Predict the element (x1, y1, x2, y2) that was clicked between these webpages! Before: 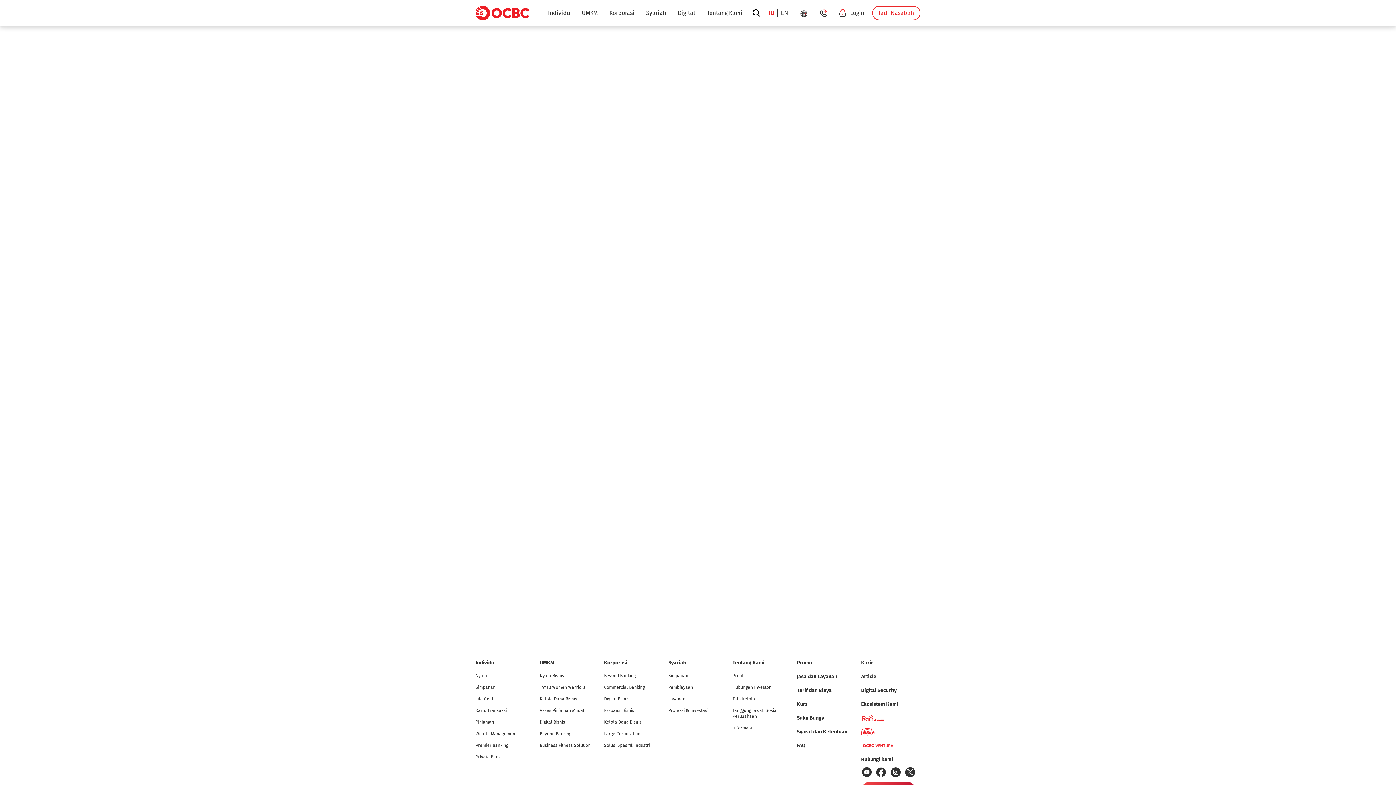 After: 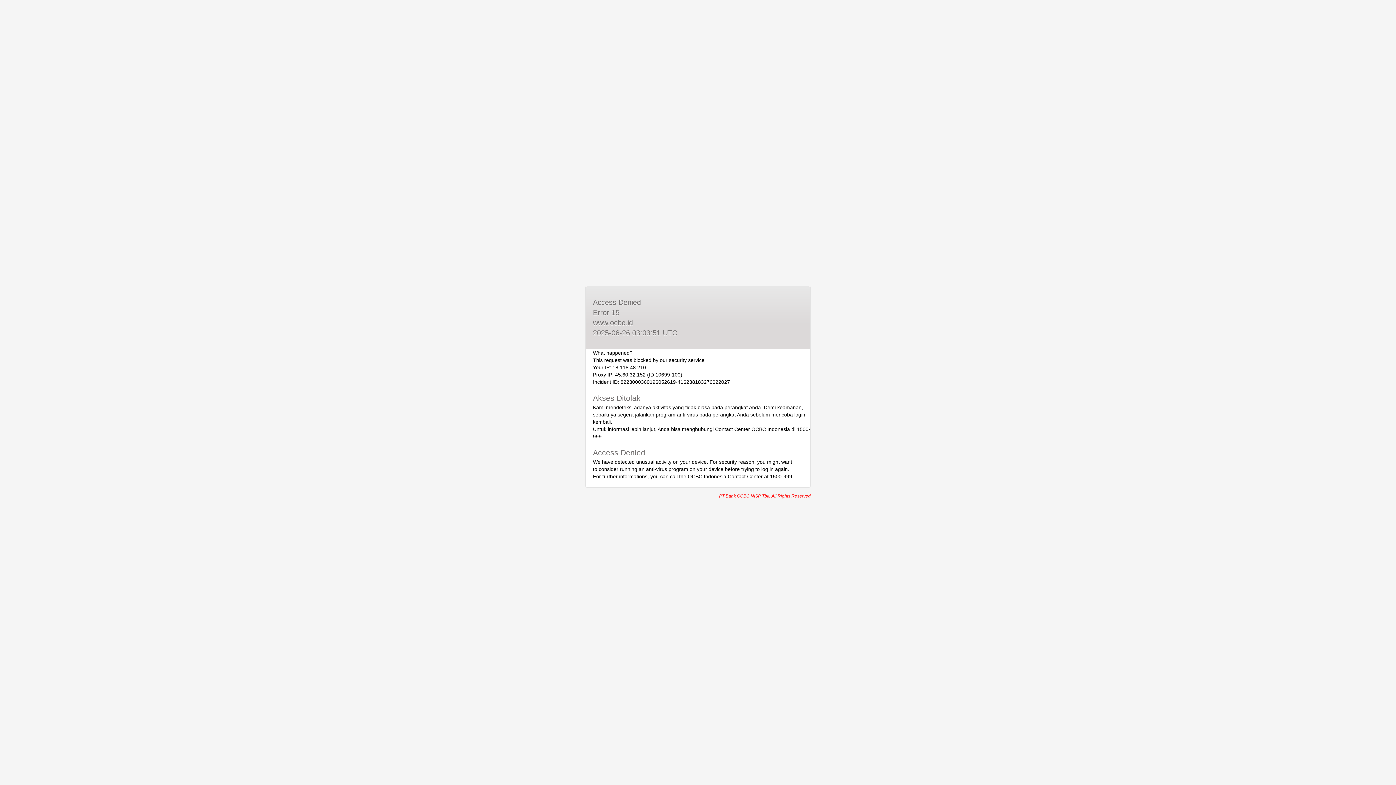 Action: bbox: (475, 696, 495, 701) label: Life Goals